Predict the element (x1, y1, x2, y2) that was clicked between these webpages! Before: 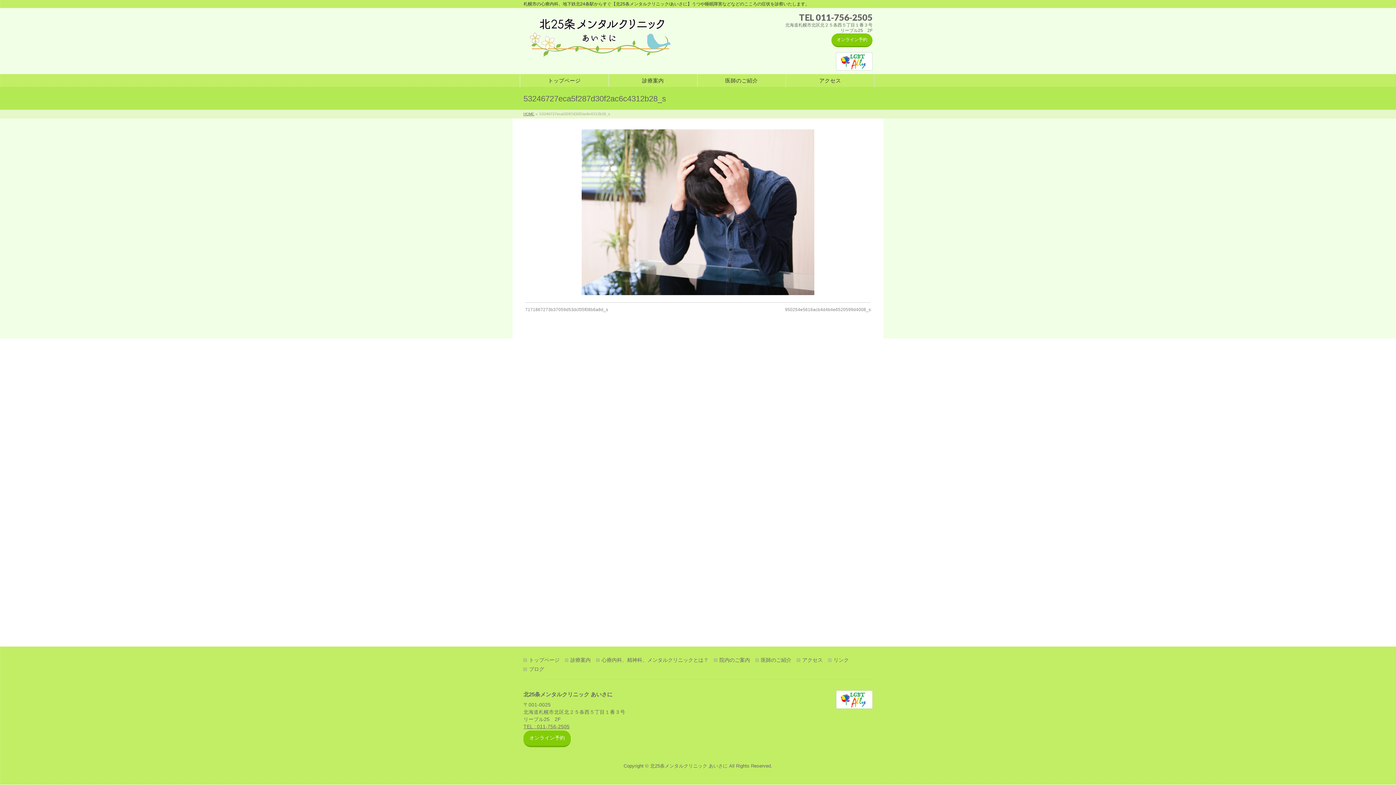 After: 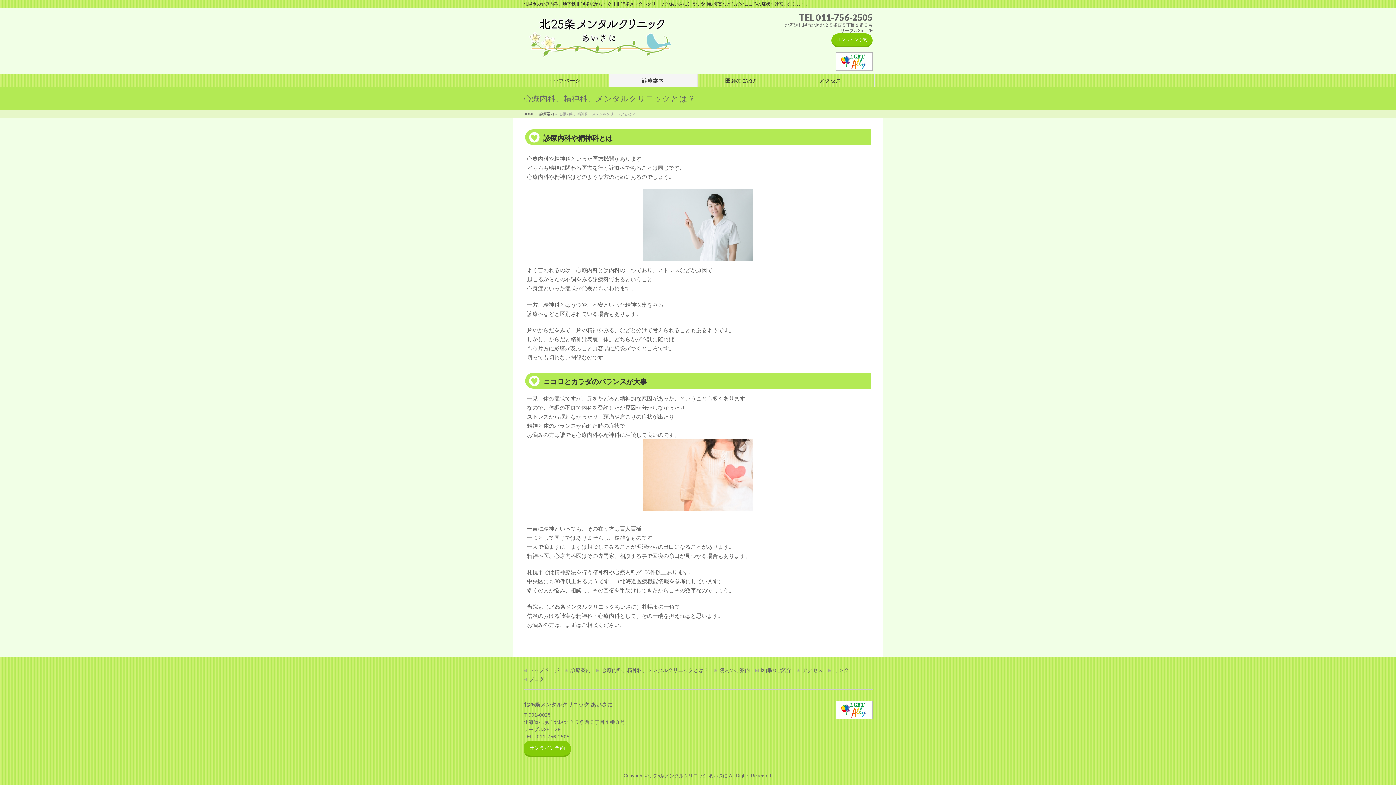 Action: bbox: (596, 657, 714, 663) label: 心療内科、精神科、メンタルクリニックとは？